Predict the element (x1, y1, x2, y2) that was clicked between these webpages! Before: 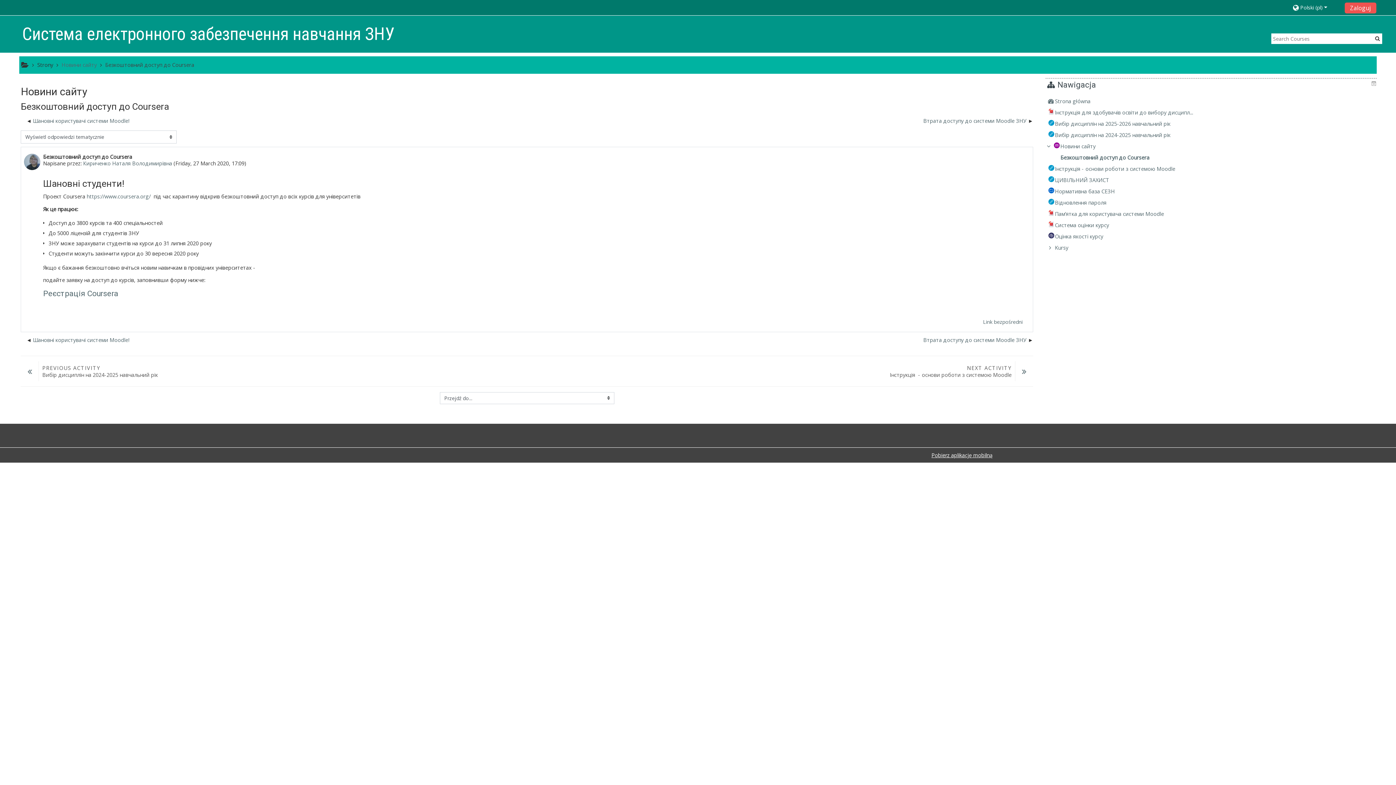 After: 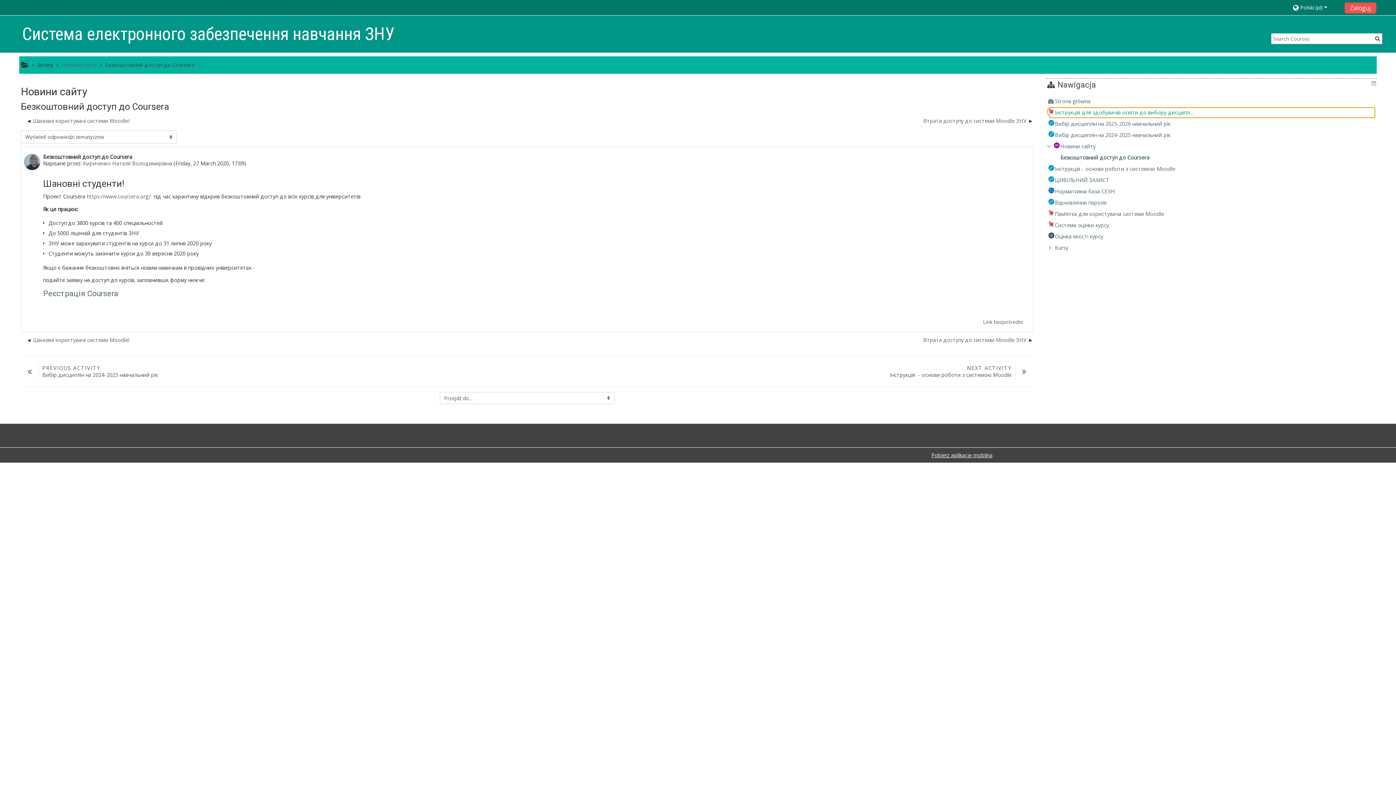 Action: label: Інструкція для здобувачів освіти до вибору дисципл... bbox: (1048, 109, 1193, 115)